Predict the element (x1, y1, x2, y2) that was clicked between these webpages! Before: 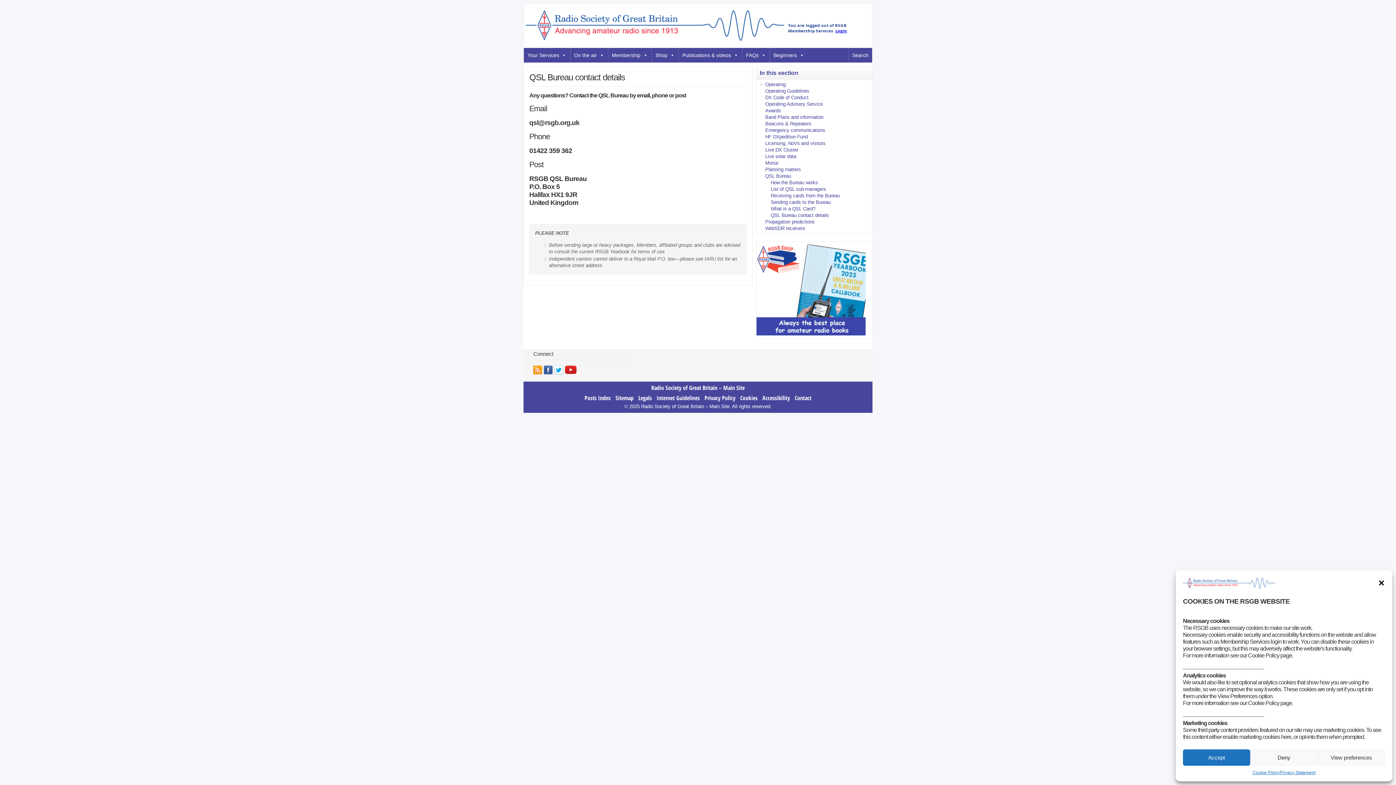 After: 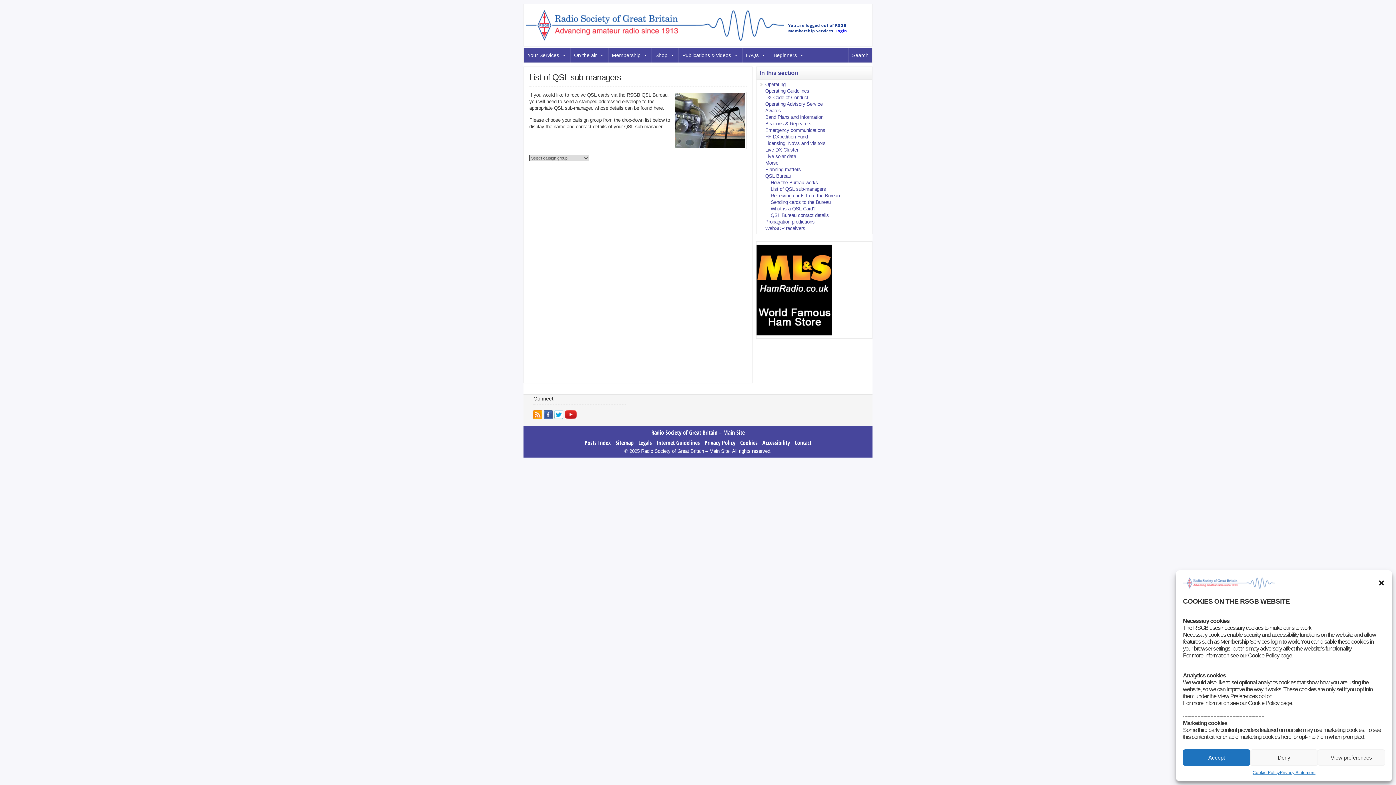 Action: label: List of QSL sub-managers bbox: (770, 186, 826, 192)